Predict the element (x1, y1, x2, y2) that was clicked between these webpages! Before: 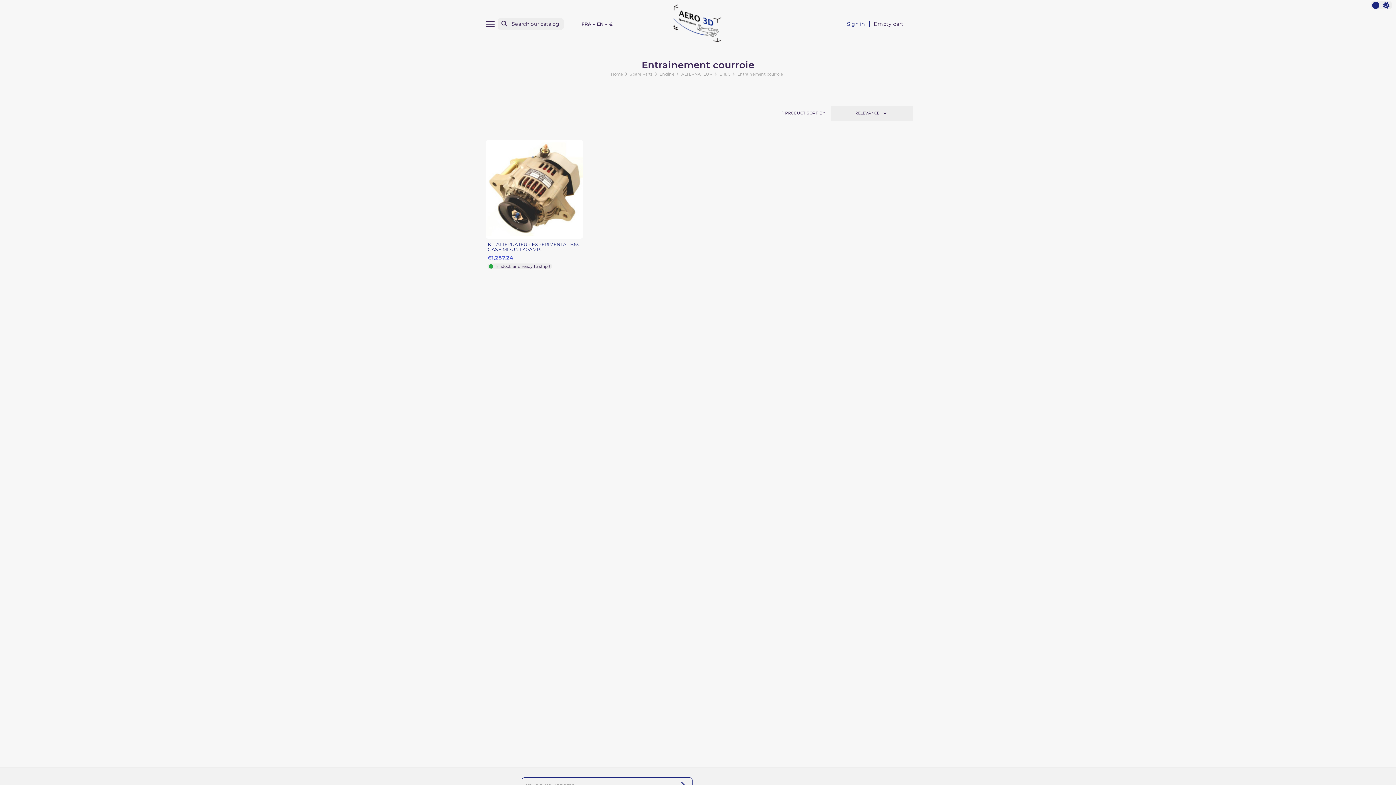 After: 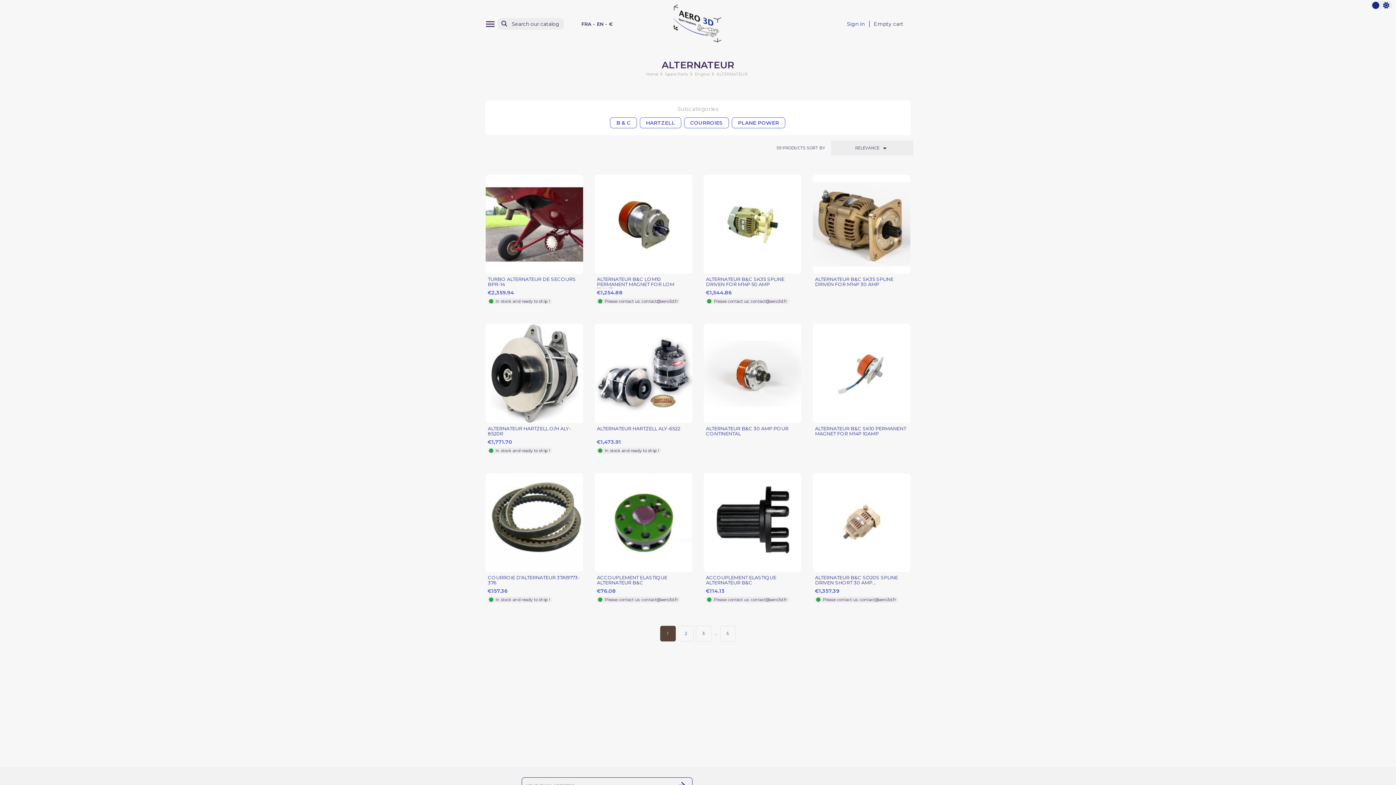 Action: label: ALTERNATEUR bbox: (681, 71, 712, 76)